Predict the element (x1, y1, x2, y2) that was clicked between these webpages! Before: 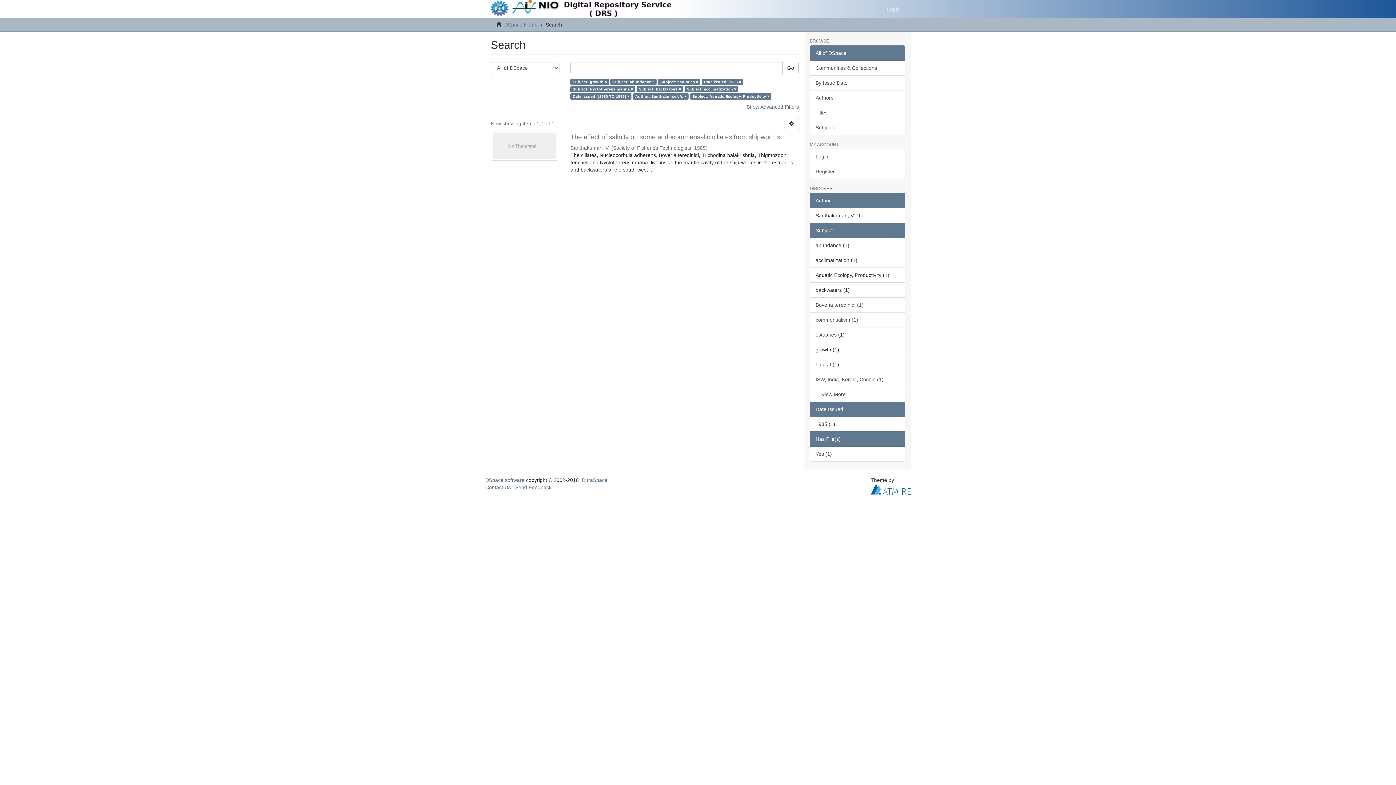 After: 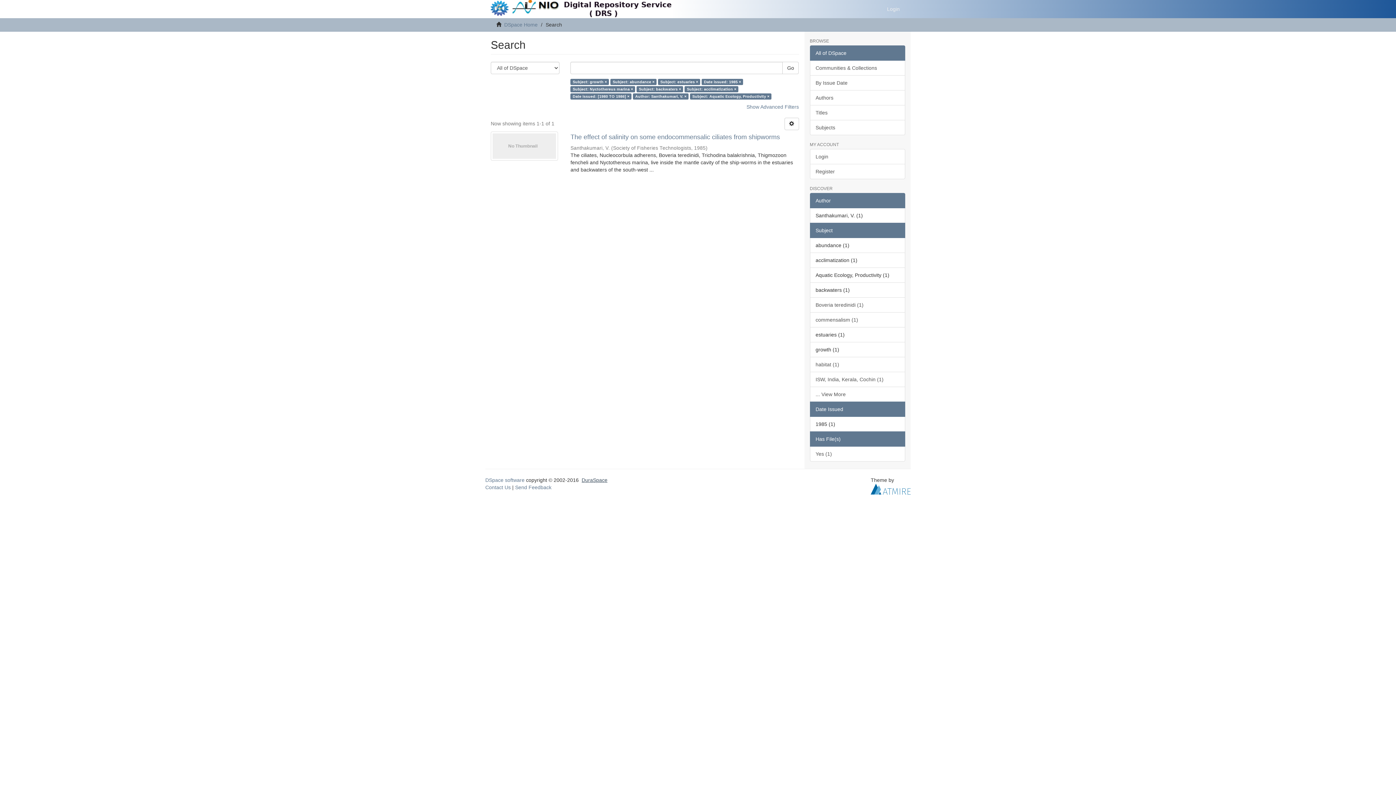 Action: bbox: (581, 477, 607, 483) label: DuraSpace